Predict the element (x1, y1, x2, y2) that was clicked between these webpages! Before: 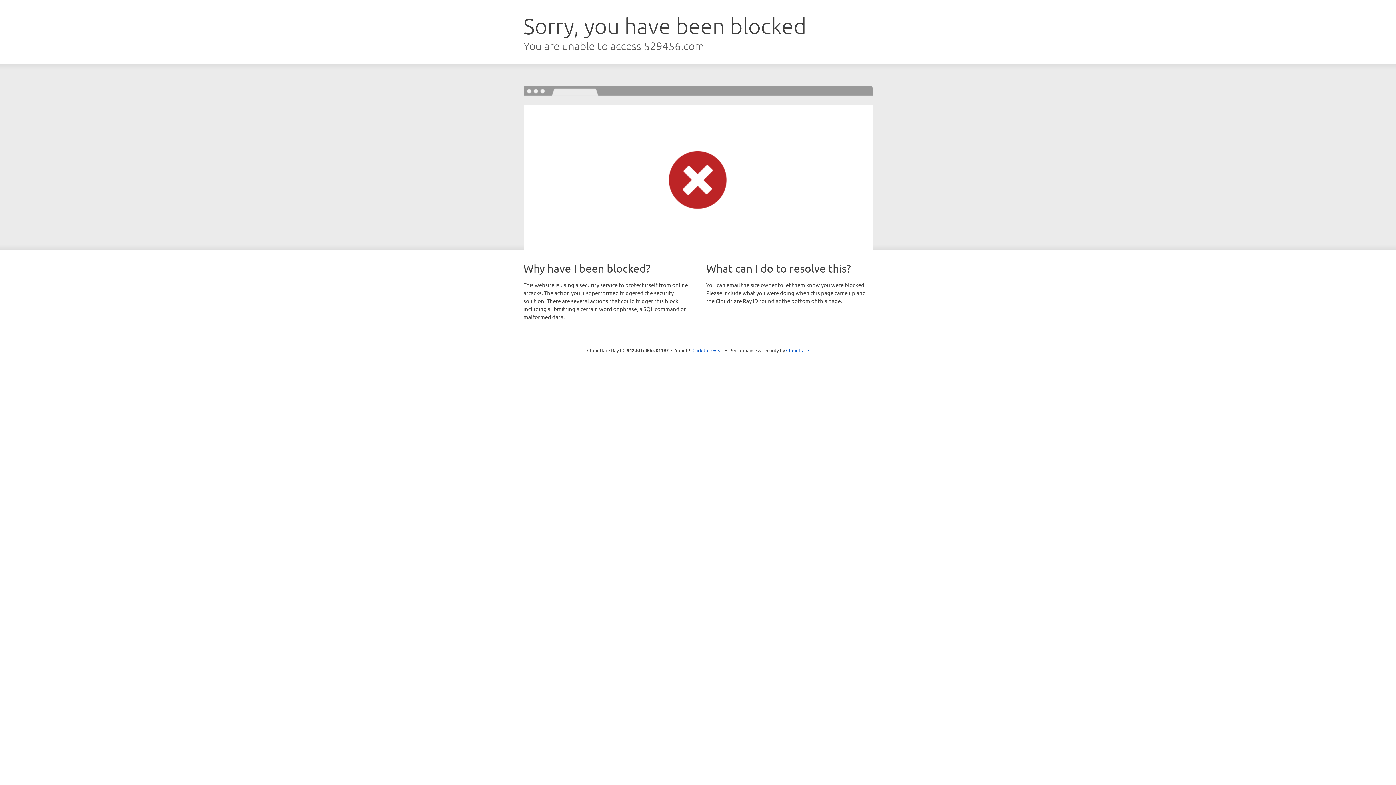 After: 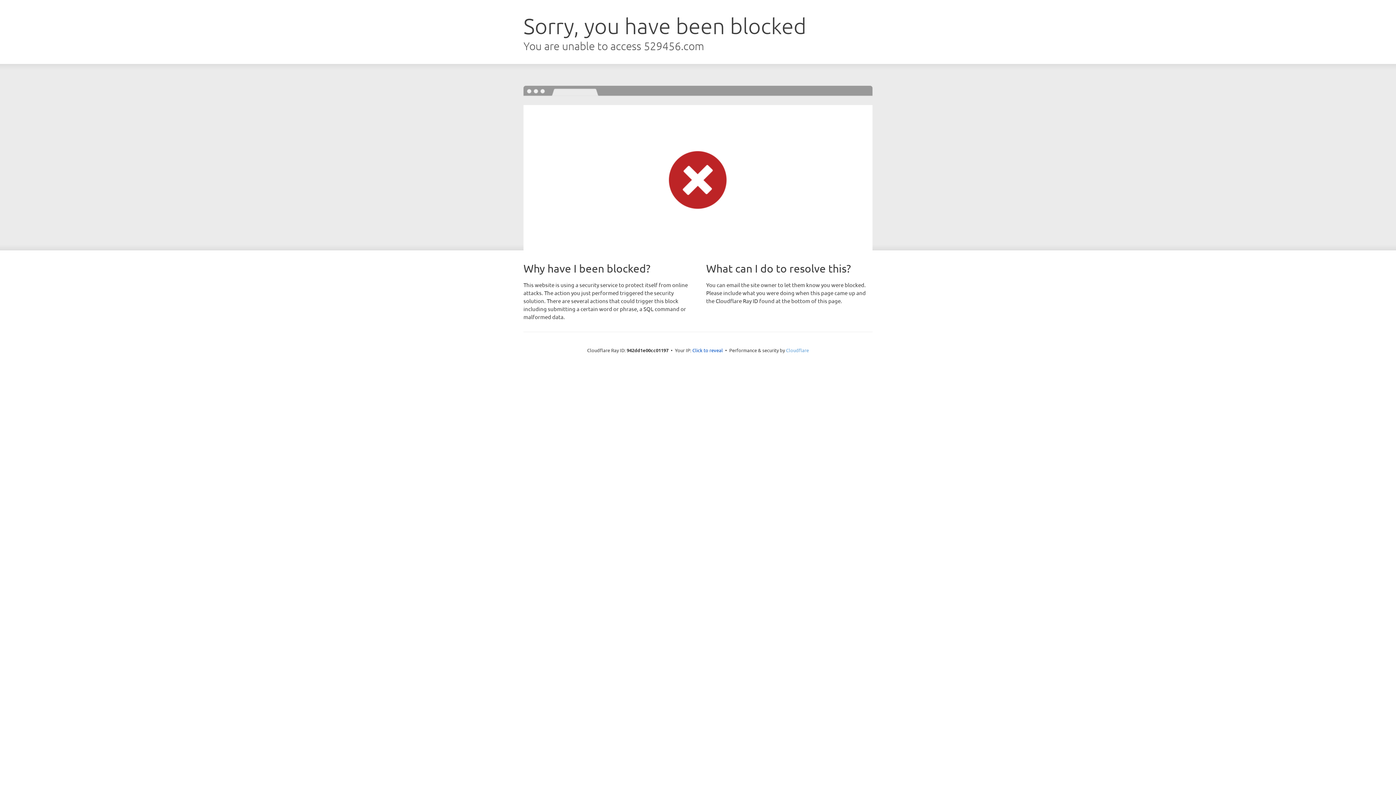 Action: label: Cloudflare bbox: (786, 347, 809, 353)